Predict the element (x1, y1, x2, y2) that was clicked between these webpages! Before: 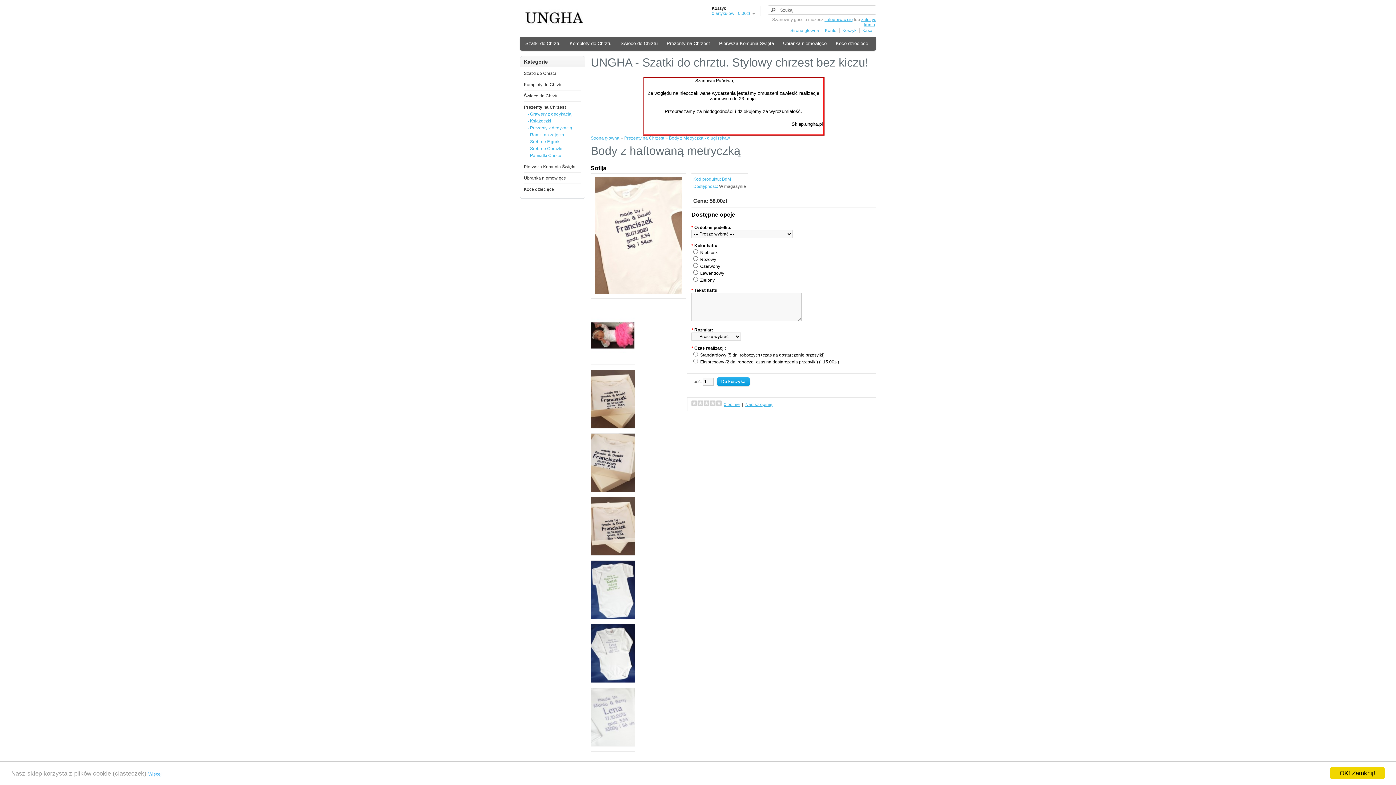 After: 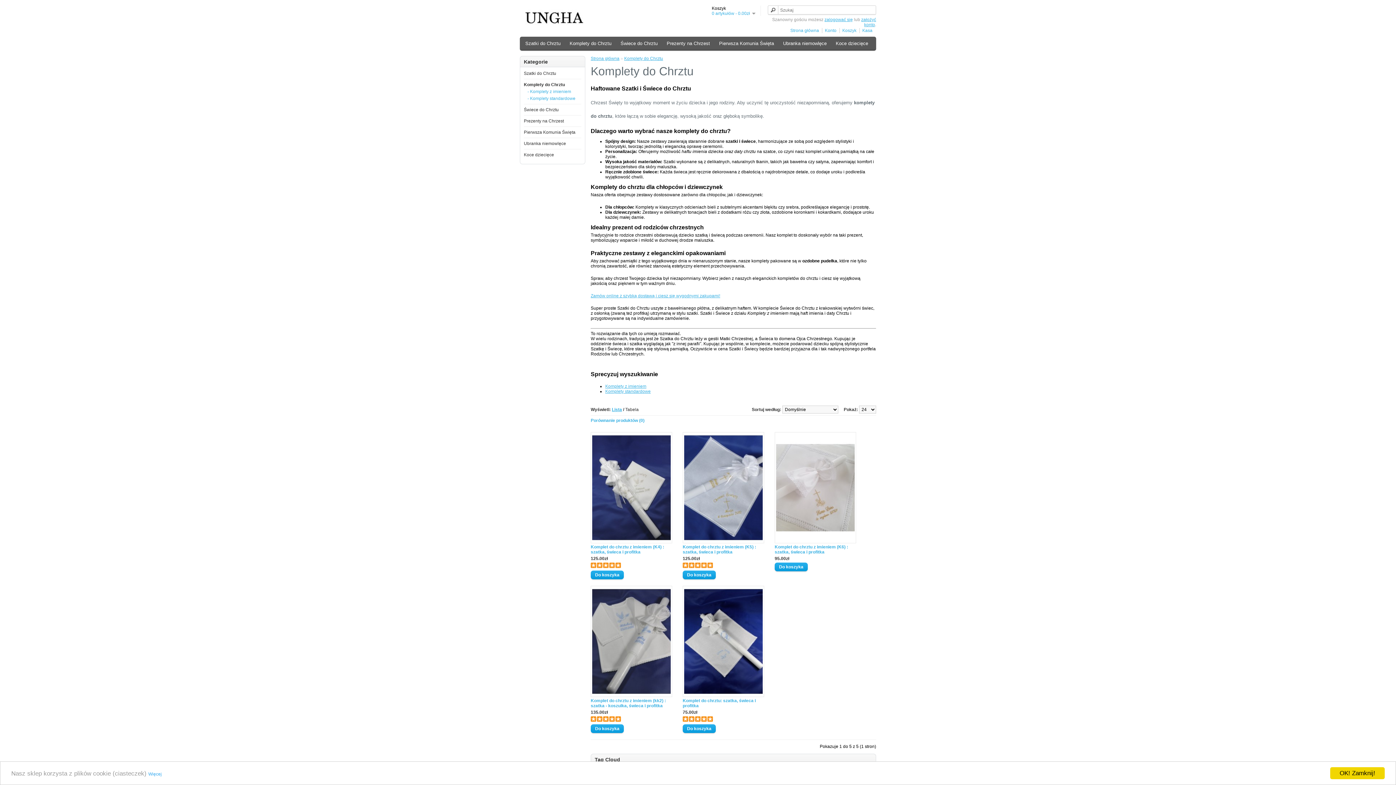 Action: bbox: (566, 38, 615, 48) label: Komplety do Chrztu